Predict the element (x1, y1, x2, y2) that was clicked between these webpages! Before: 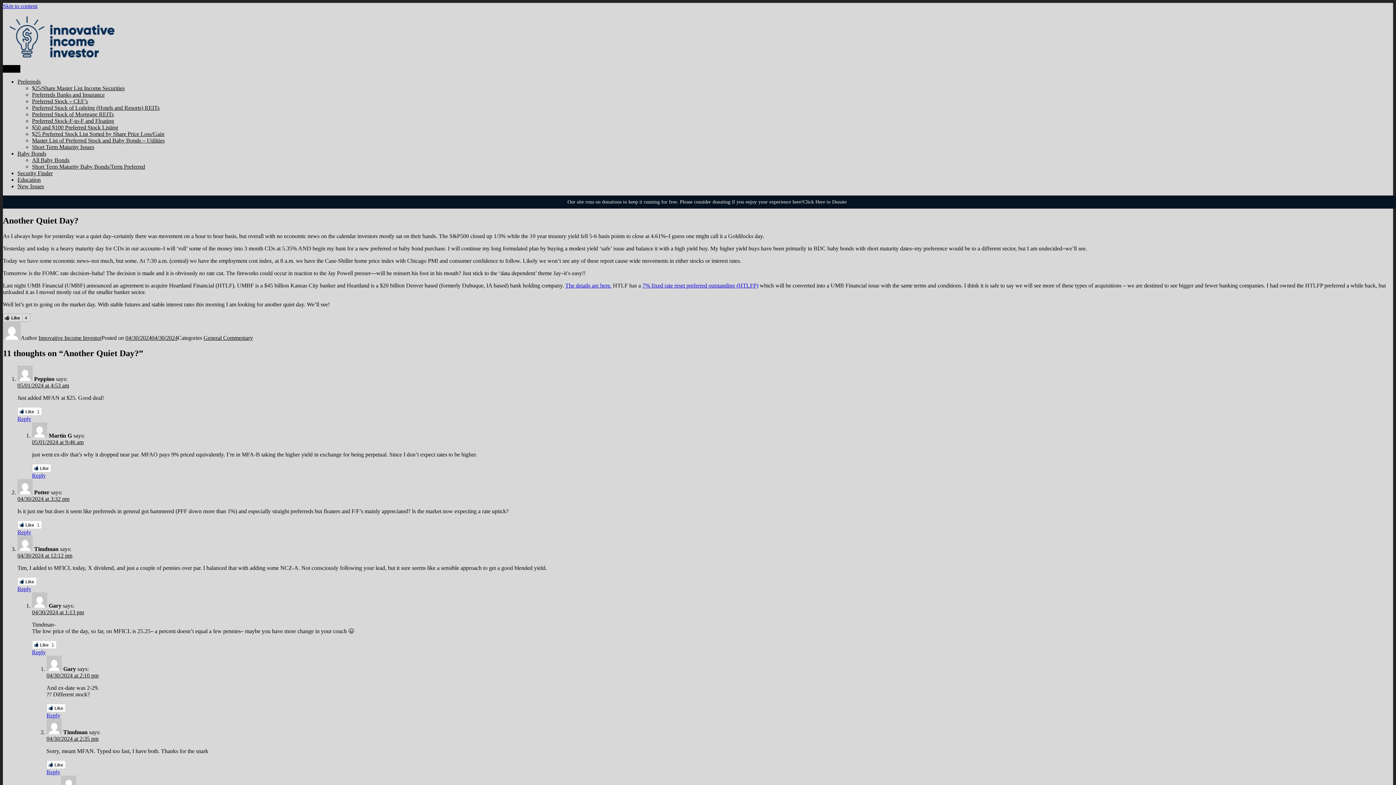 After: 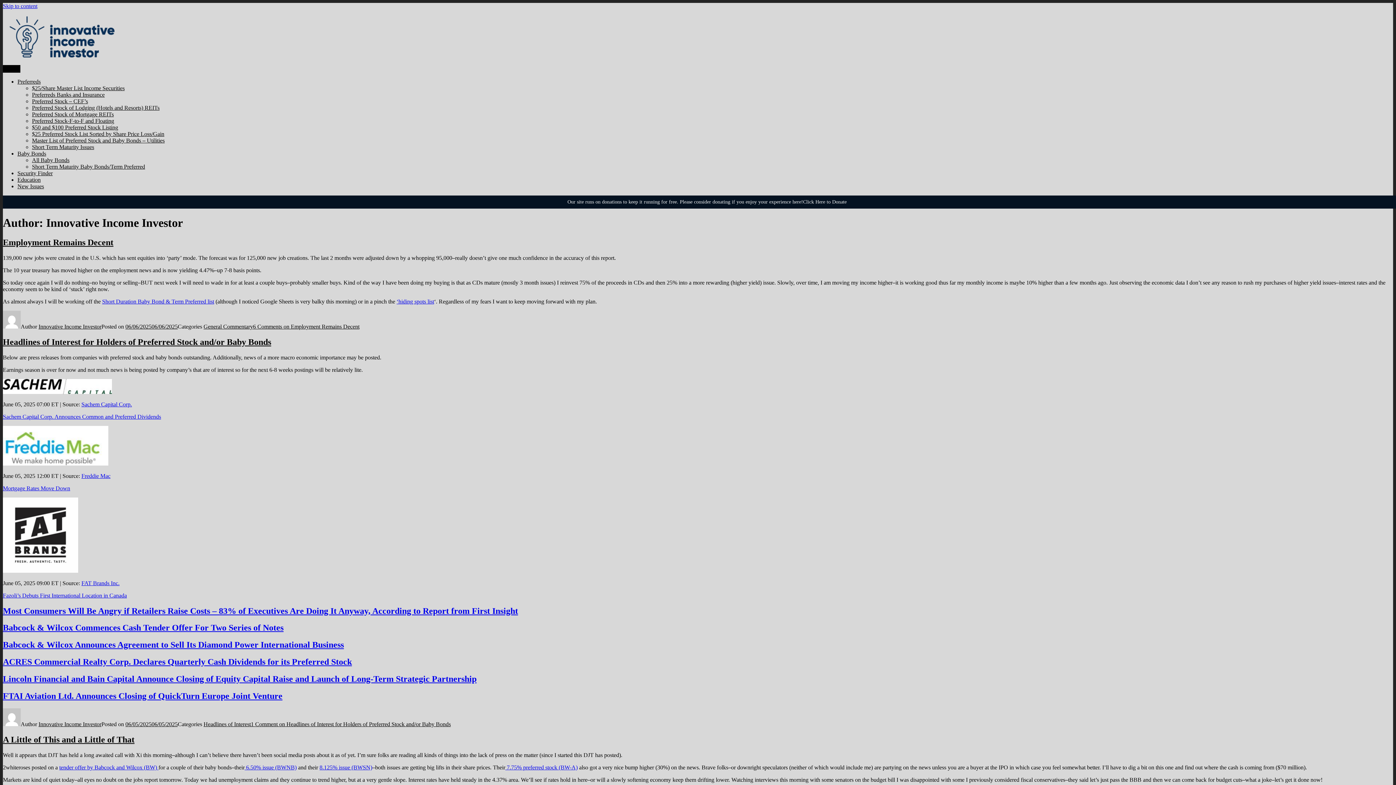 Action: bbox: (38, 334, 101, 341) label: Innovative Income Investor